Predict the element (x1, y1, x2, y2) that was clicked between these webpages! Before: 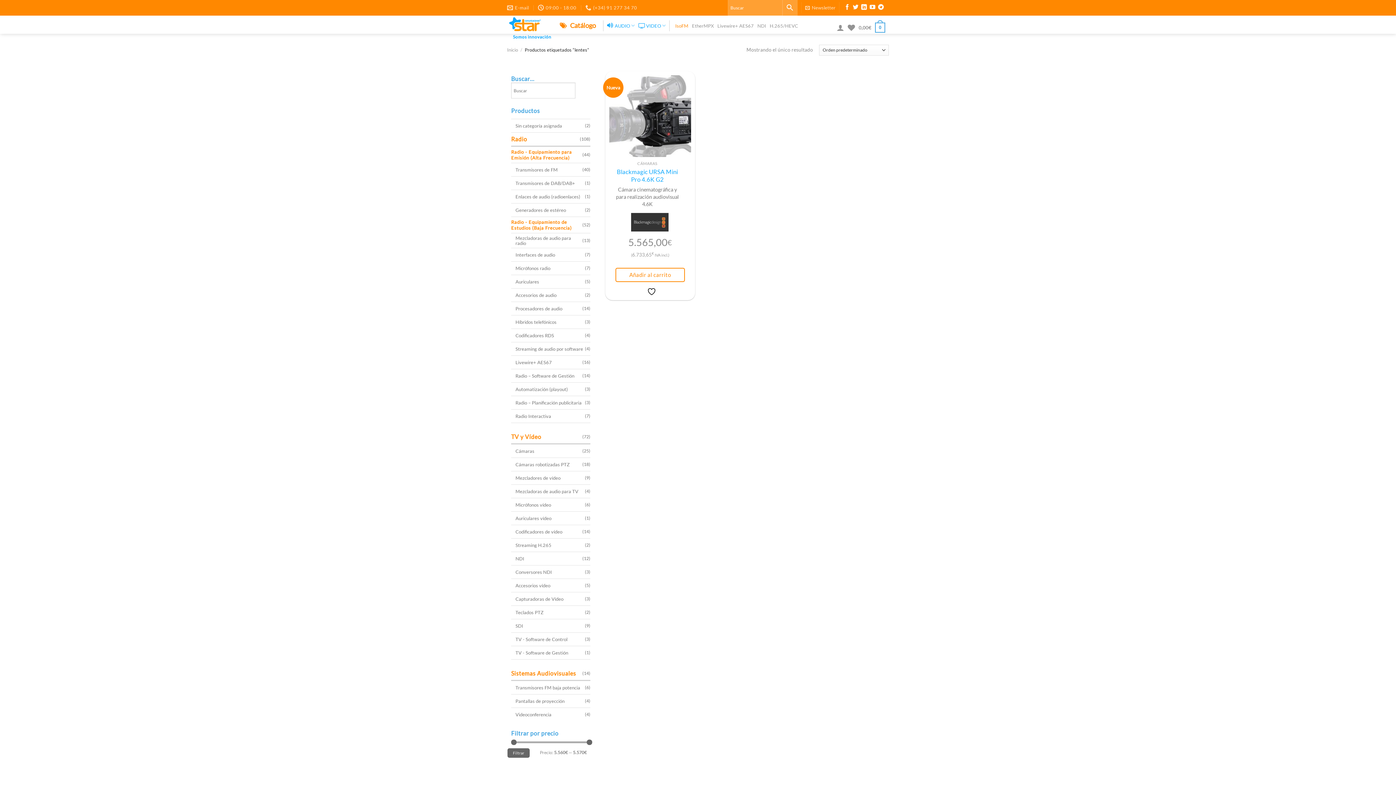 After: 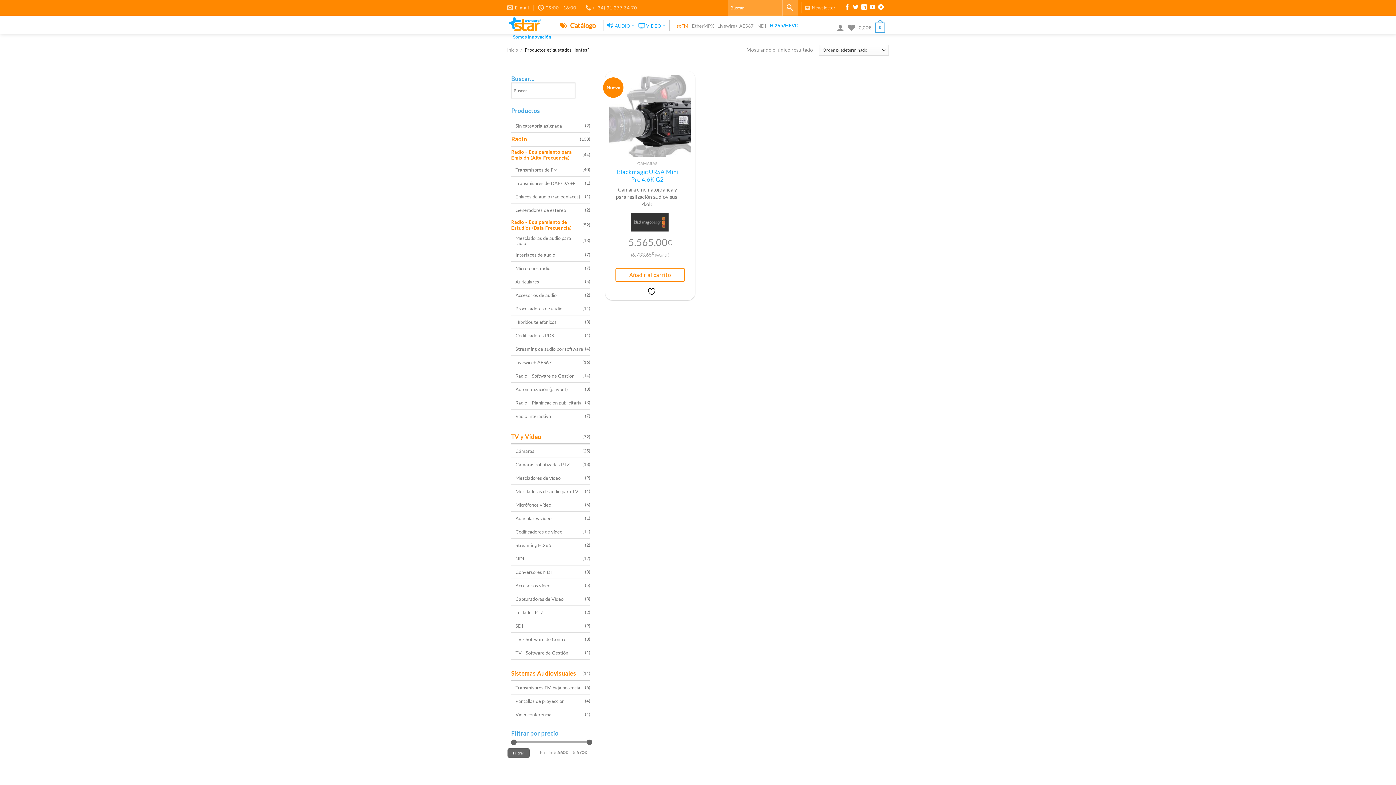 Action: label: H.265/HEVC bbox: (769, 19, 798, 32)